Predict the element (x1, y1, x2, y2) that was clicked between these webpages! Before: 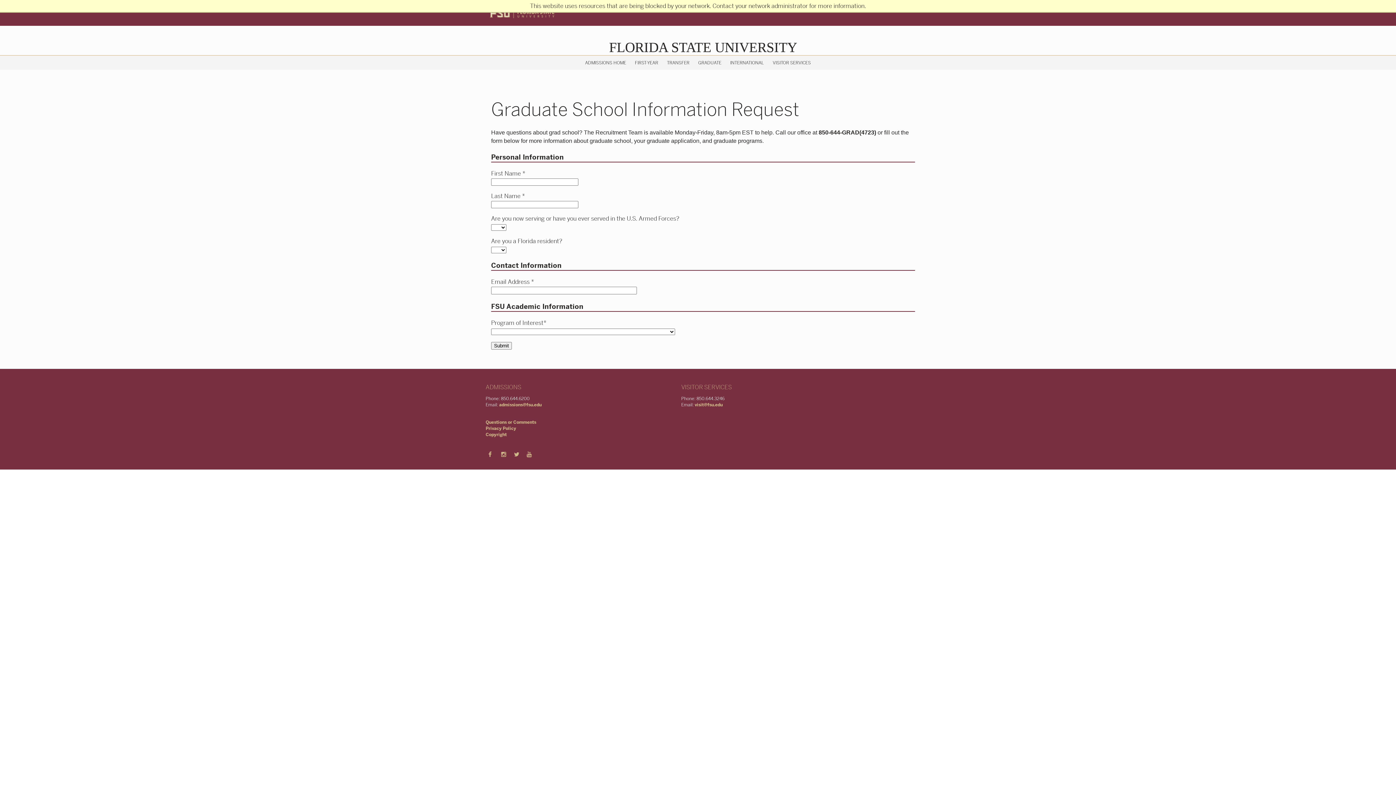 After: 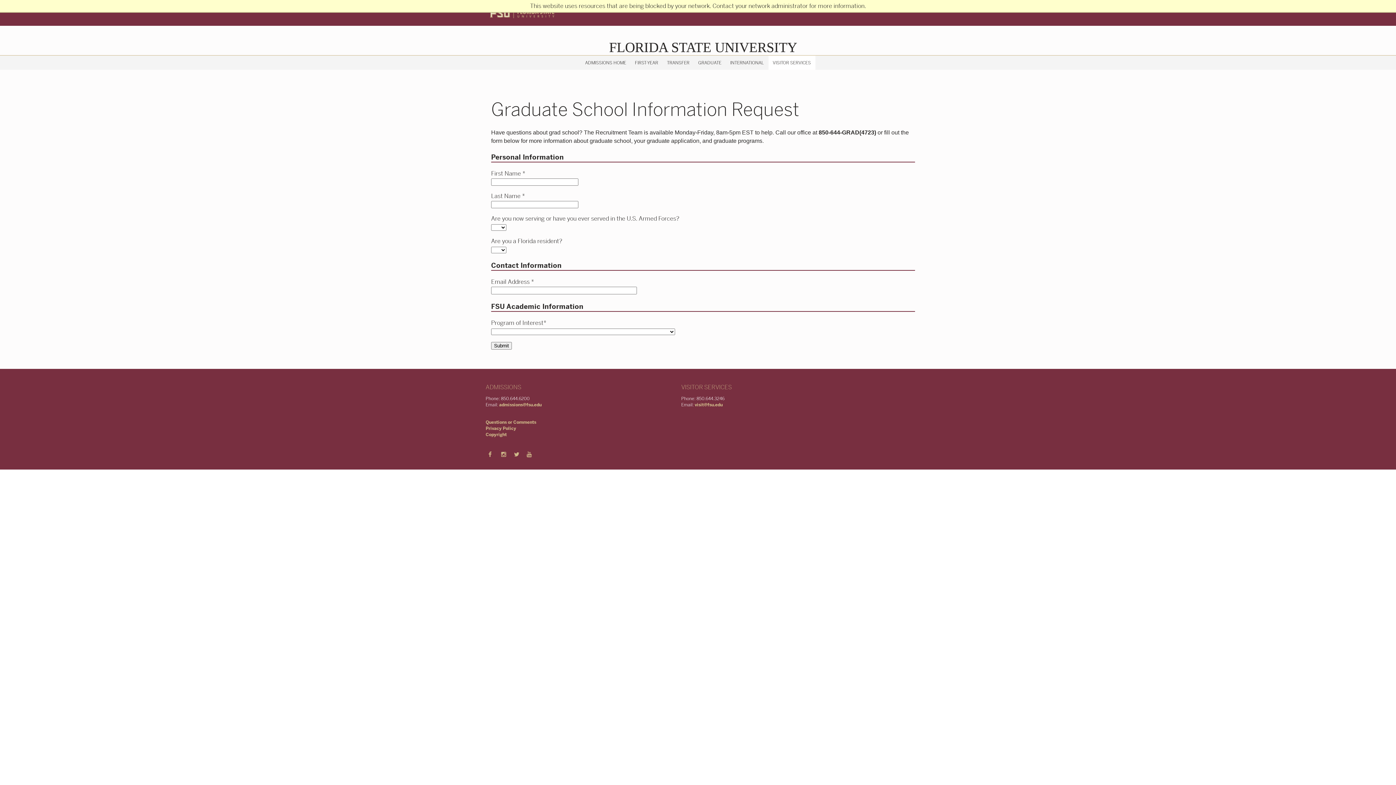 Action: label: VISITOR SERVICES bbox: (768, 55, 815, 69)